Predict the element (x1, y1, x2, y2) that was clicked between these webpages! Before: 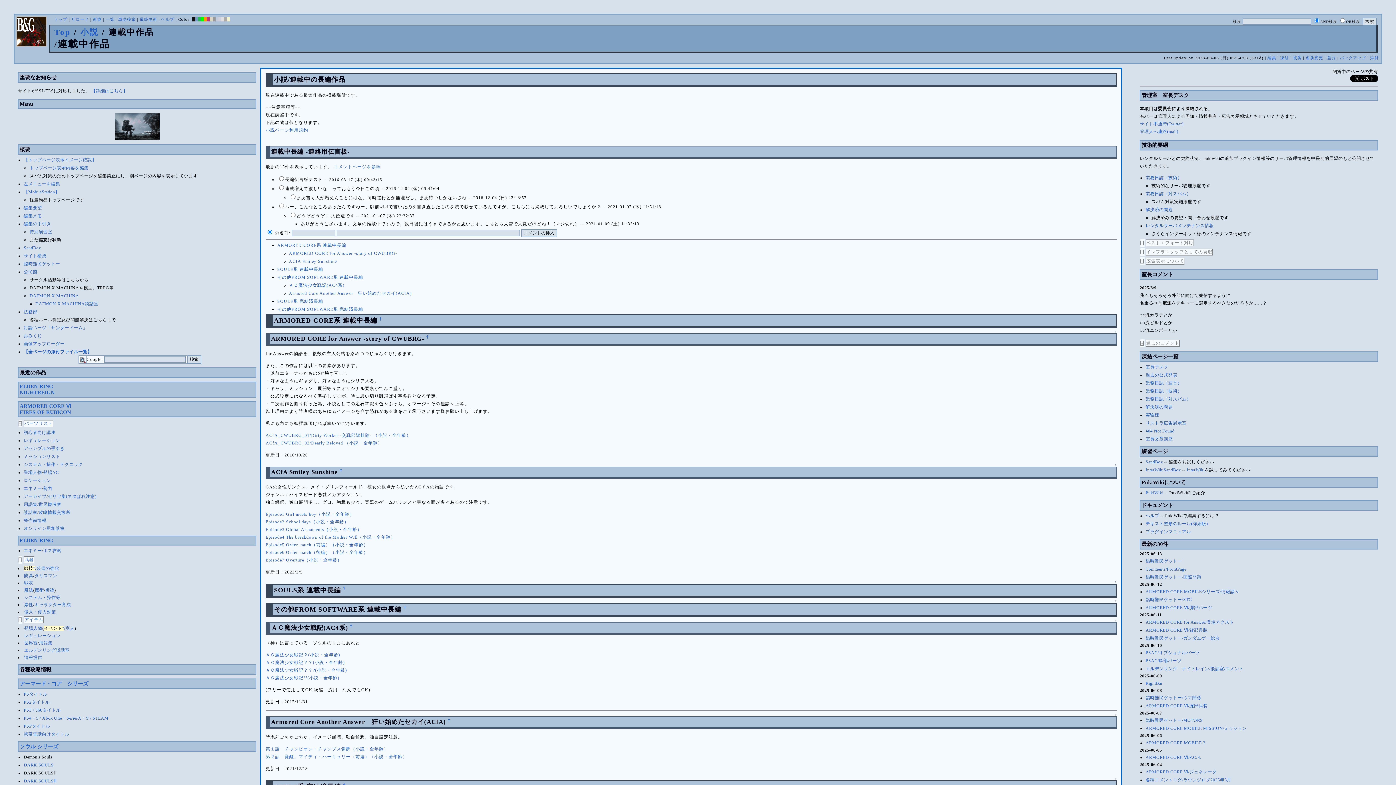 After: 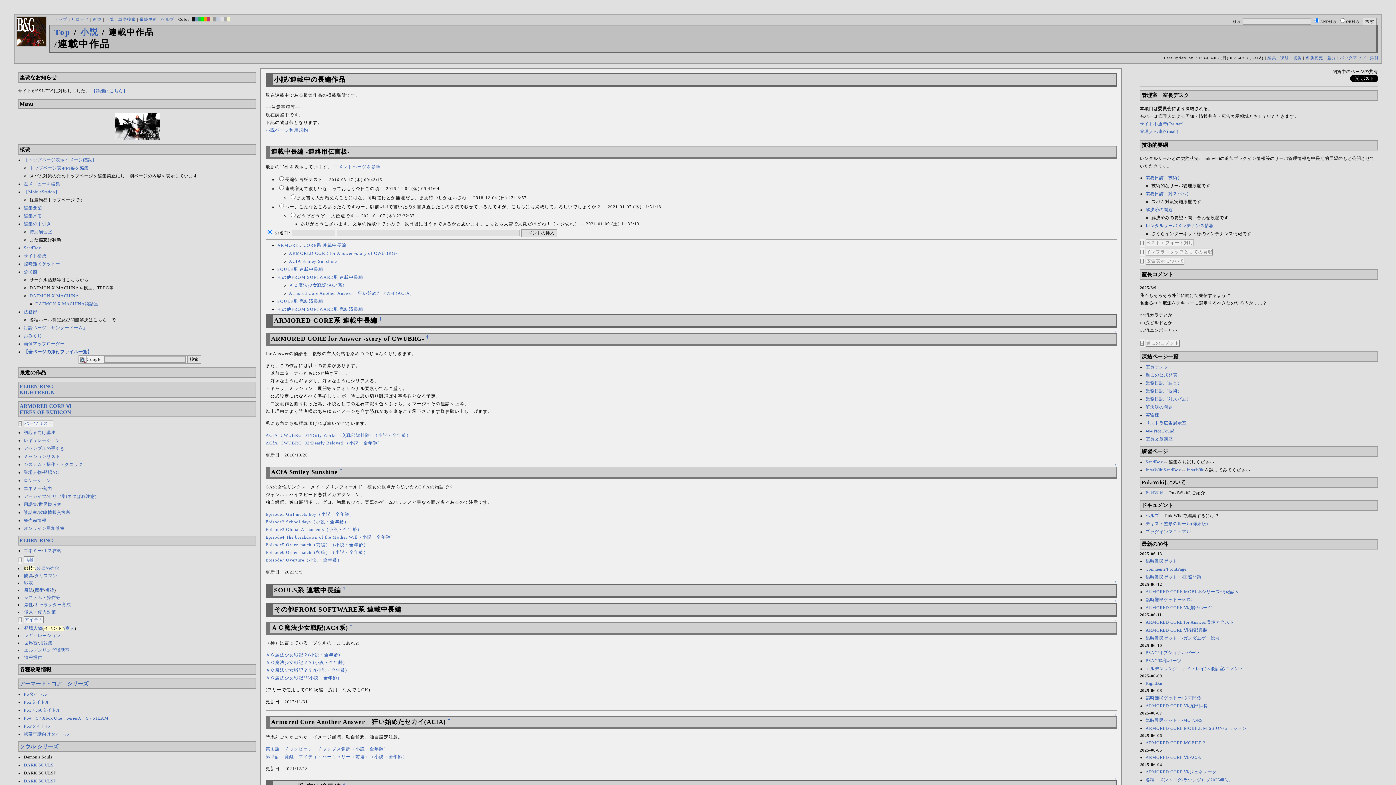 Action: bbox: (212, 17, 215, 21) label:   